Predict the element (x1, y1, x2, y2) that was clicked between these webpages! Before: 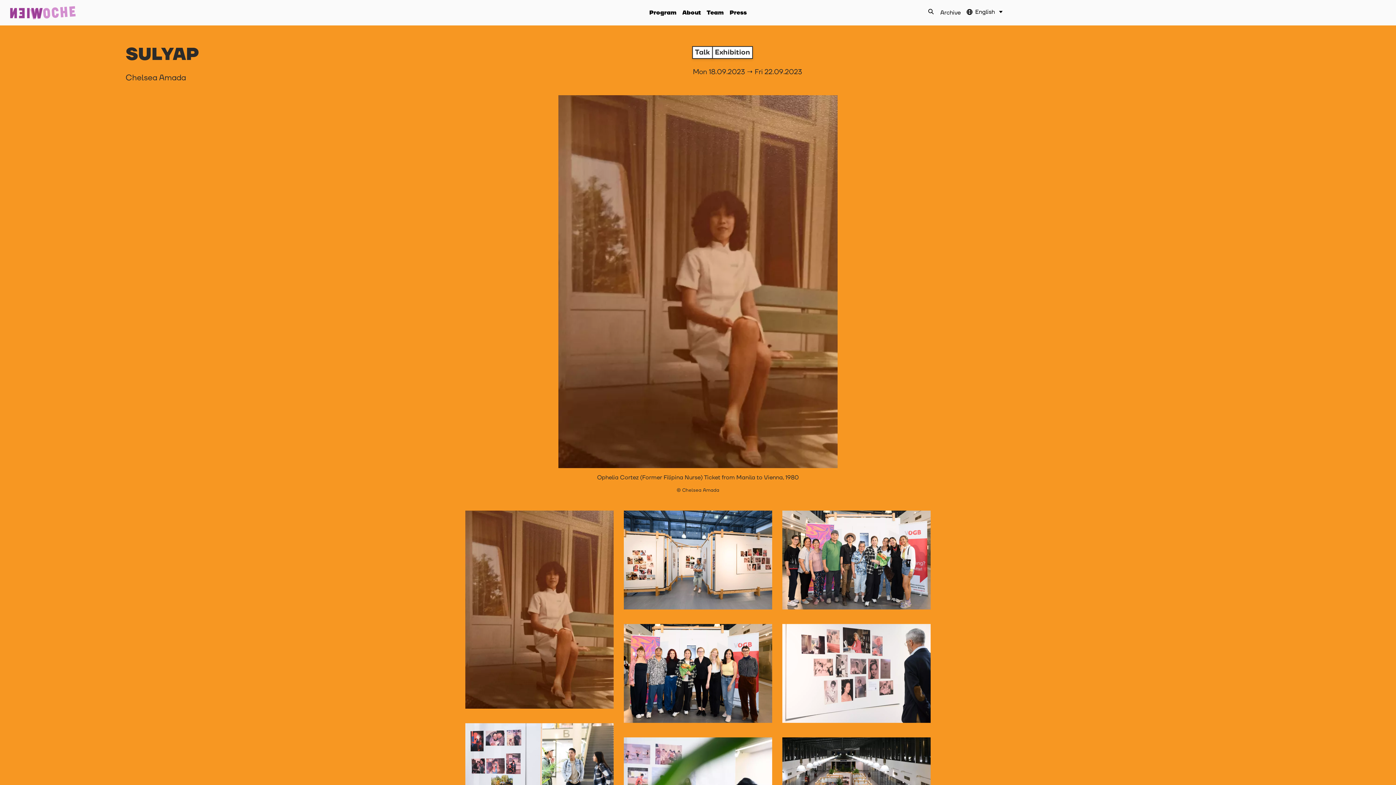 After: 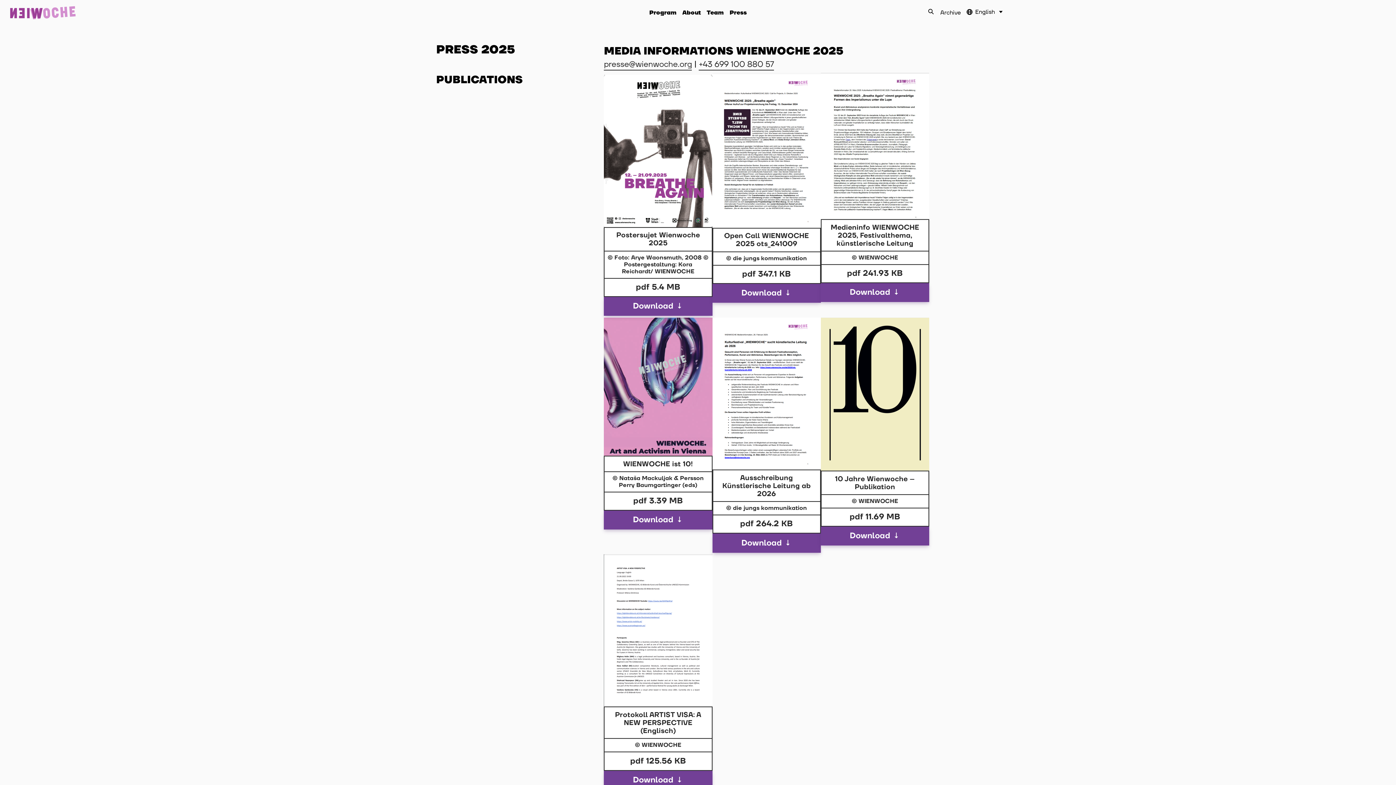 Action: bbox: (729, 6, 746, 19) label: Press